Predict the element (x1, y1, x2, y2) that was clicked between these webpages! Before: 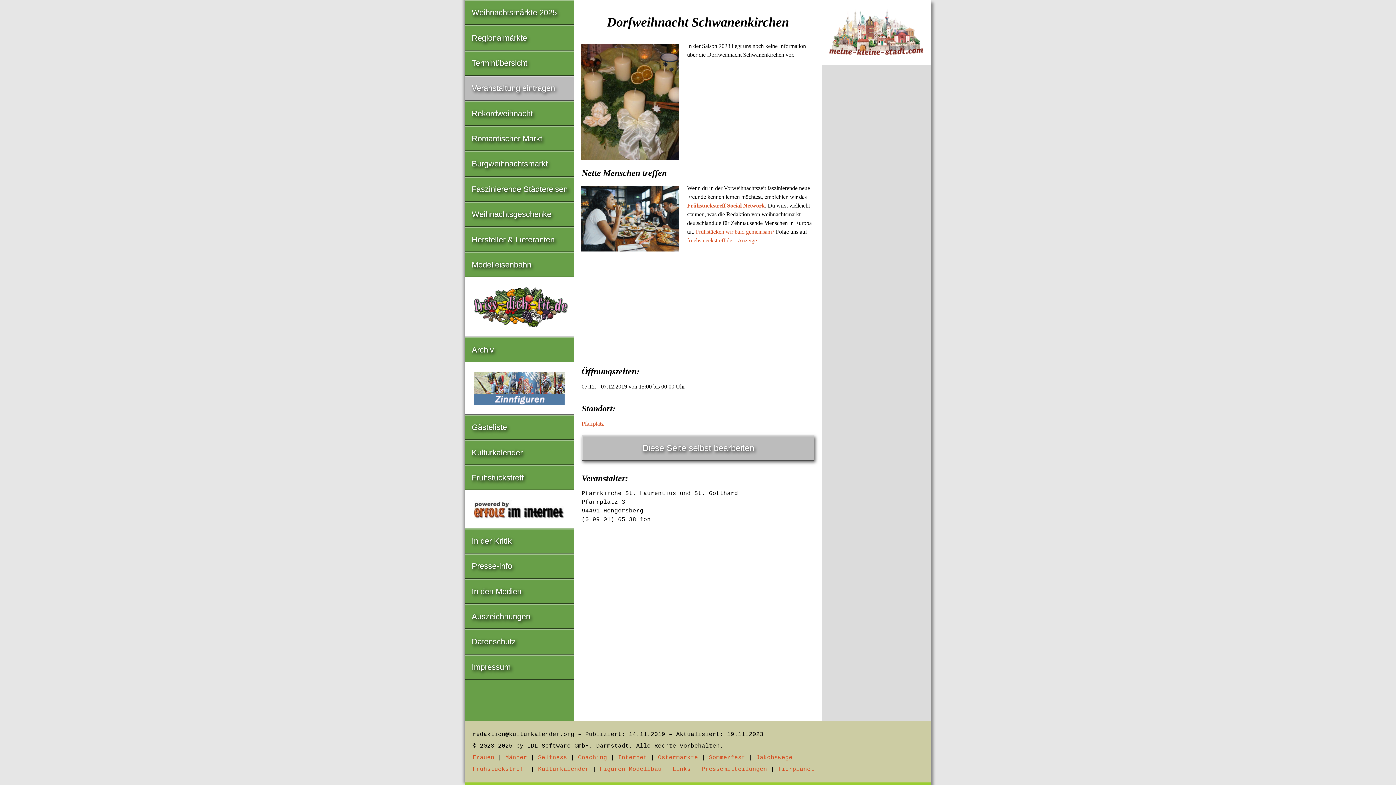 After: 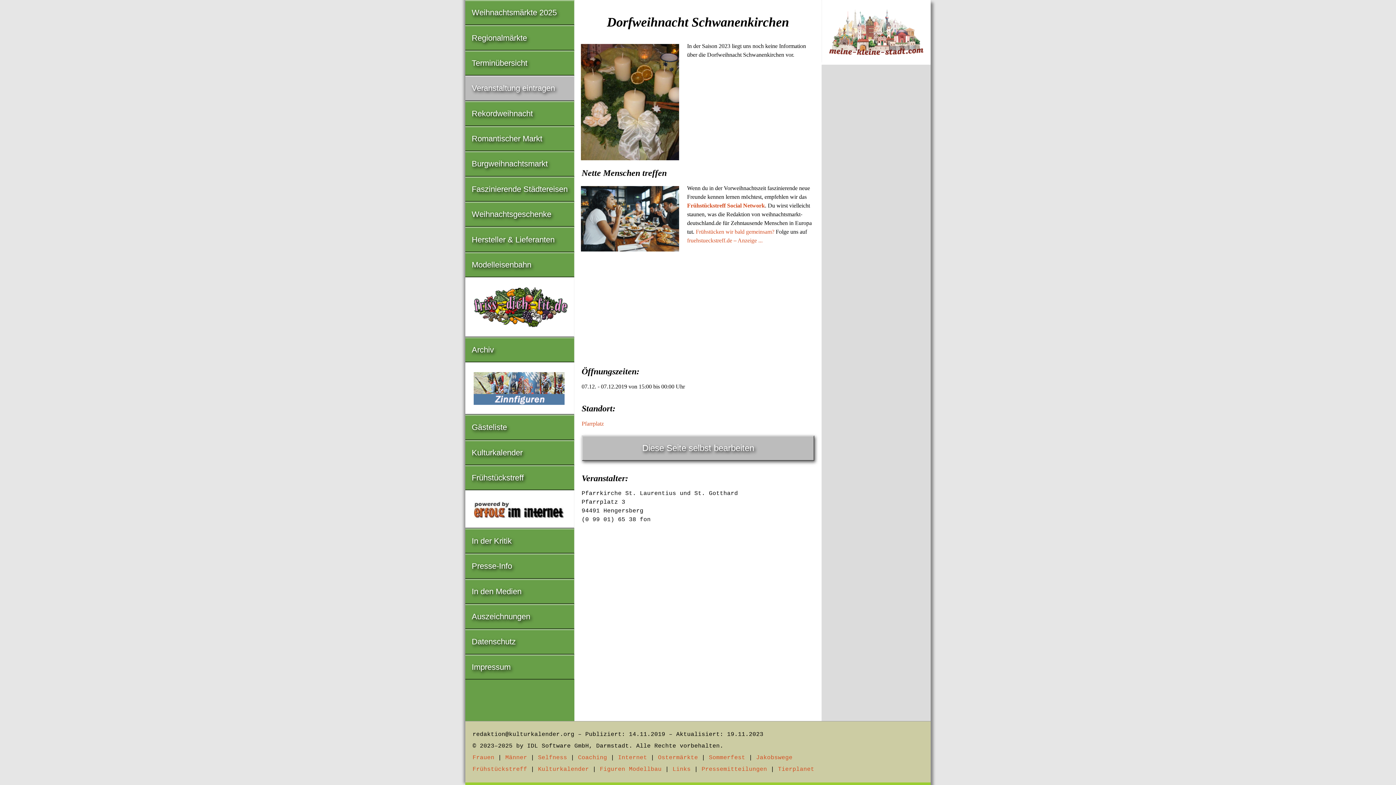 Action: bbox: (821, 0, 930, 64)